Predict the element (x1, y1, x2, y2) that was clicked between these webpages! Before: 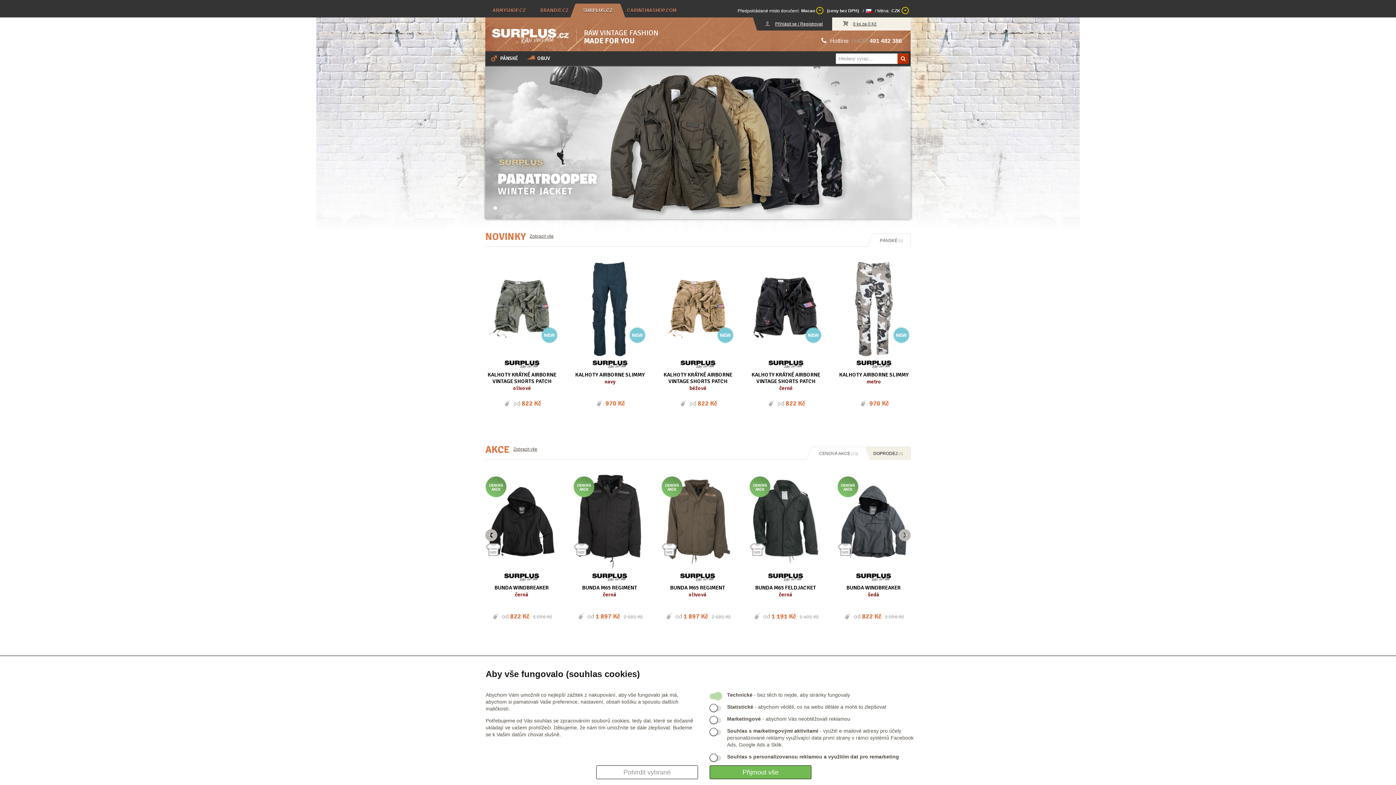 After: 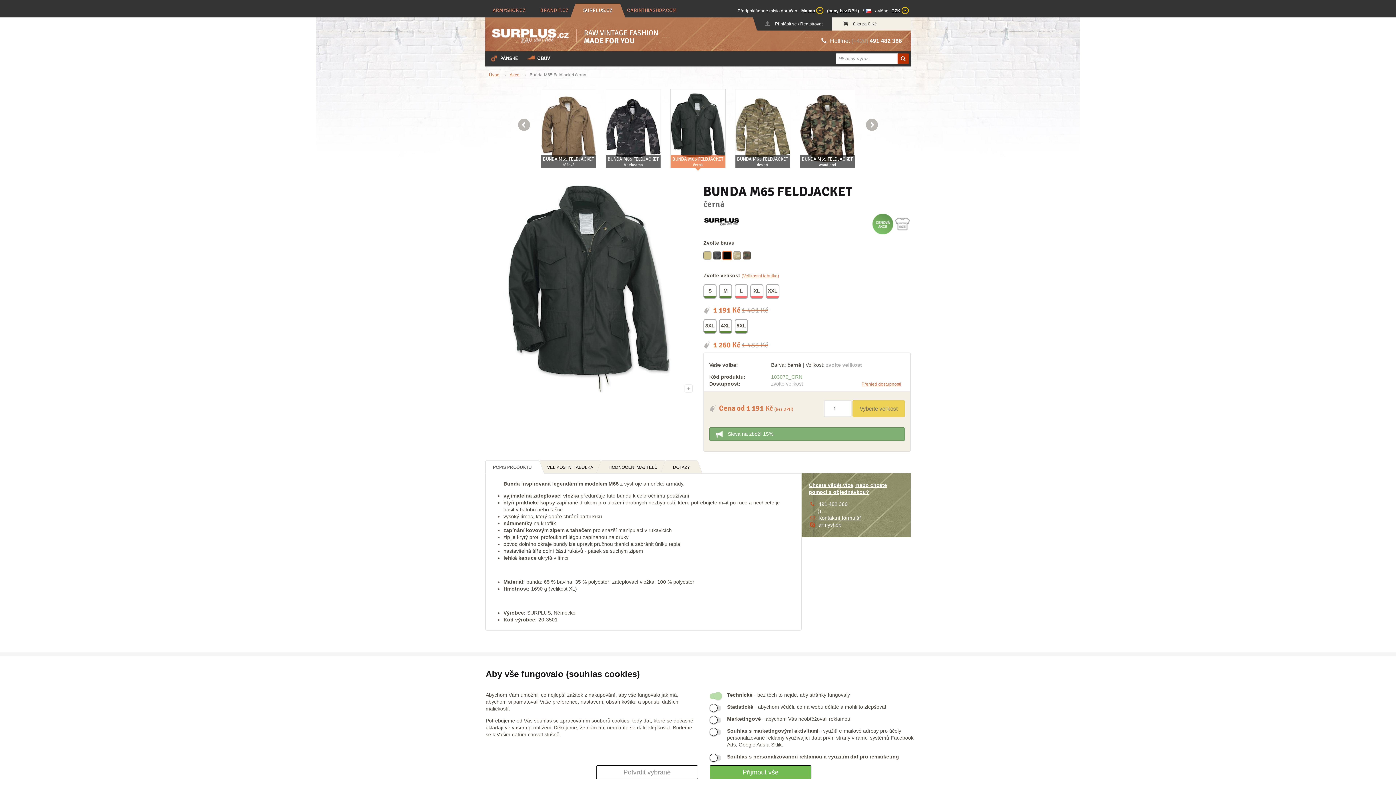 Action: label: BUNDA M65 FELDJACKET
černá
 od 1 191 Kč 1 401 Kč bbox: (749, 470, 822, 636)